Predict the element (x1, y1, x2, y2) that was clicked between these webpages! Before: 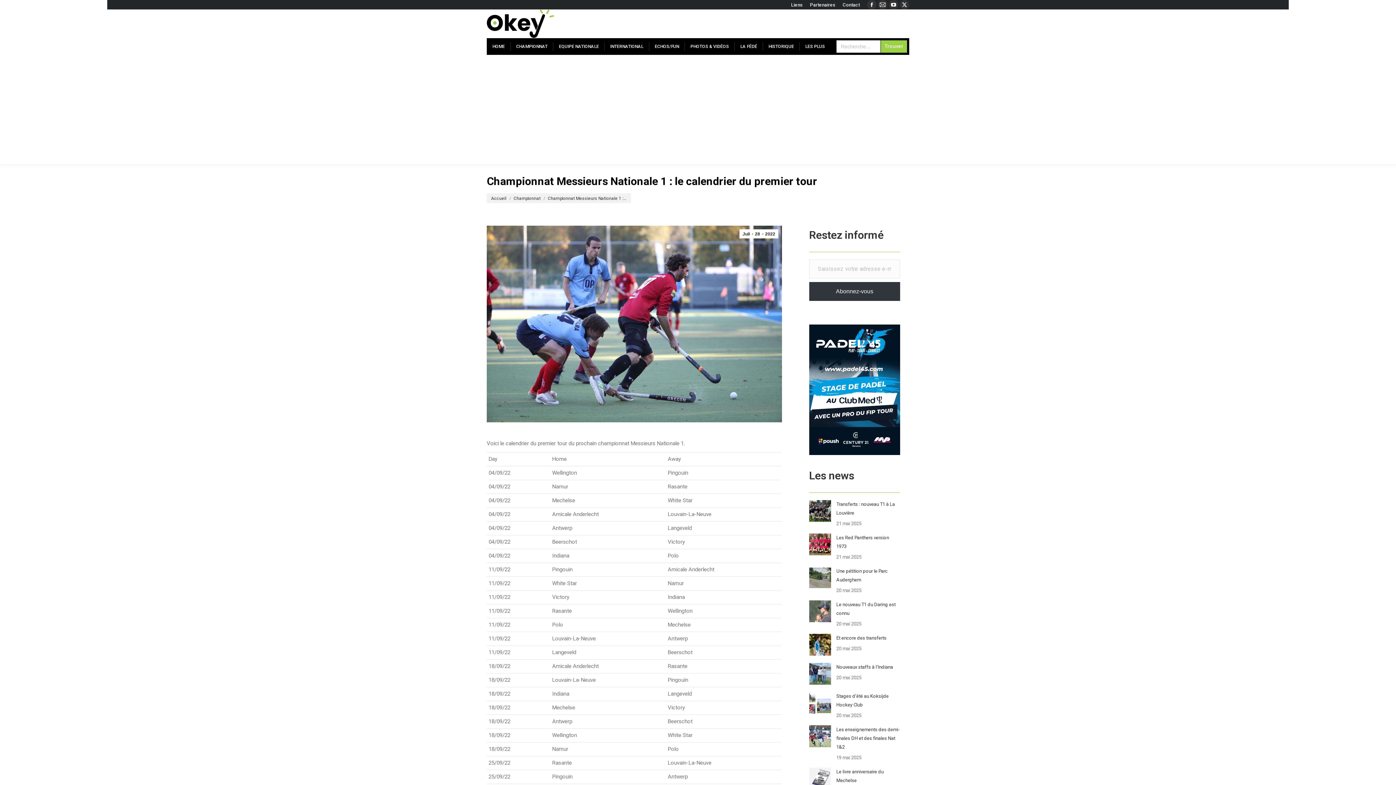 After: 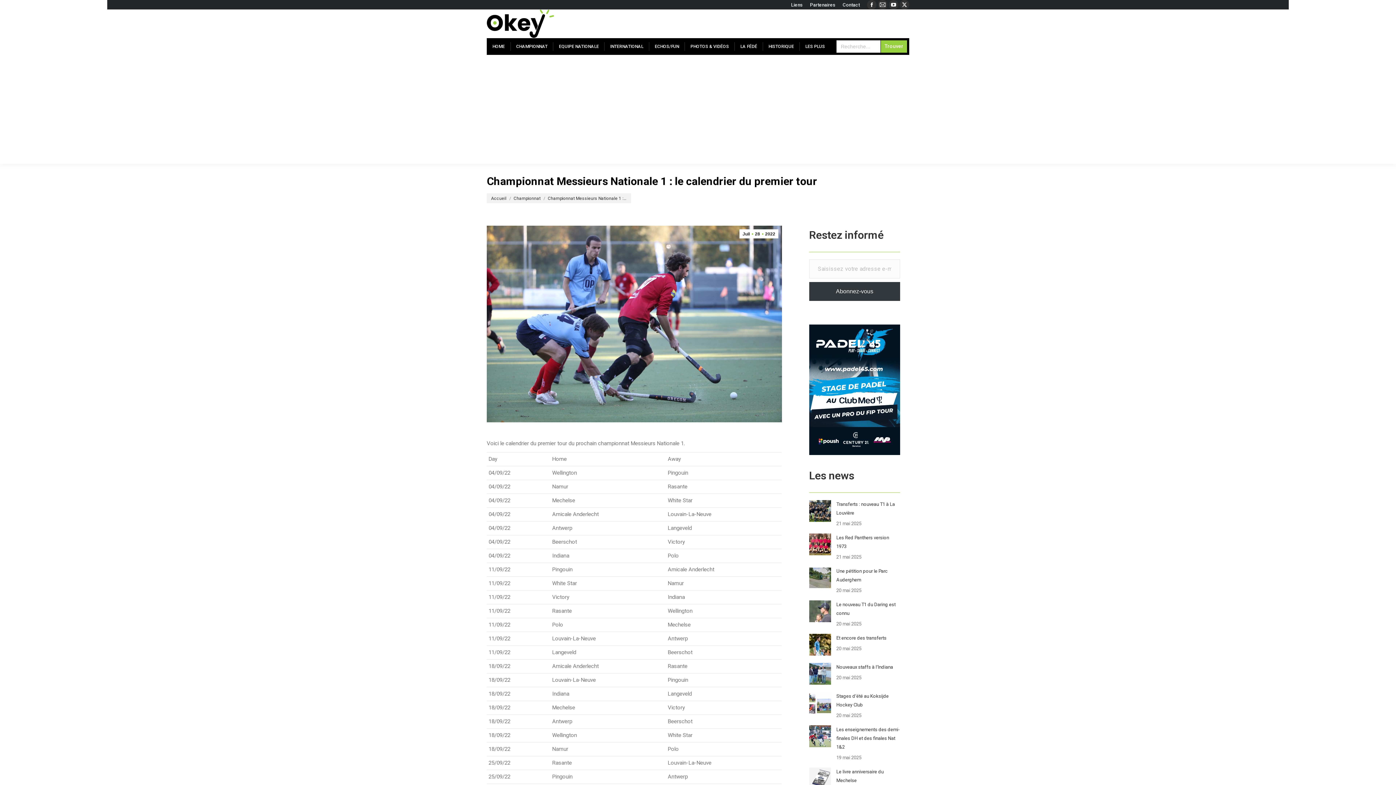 Action: bbox: (809, 324, 900, 455)